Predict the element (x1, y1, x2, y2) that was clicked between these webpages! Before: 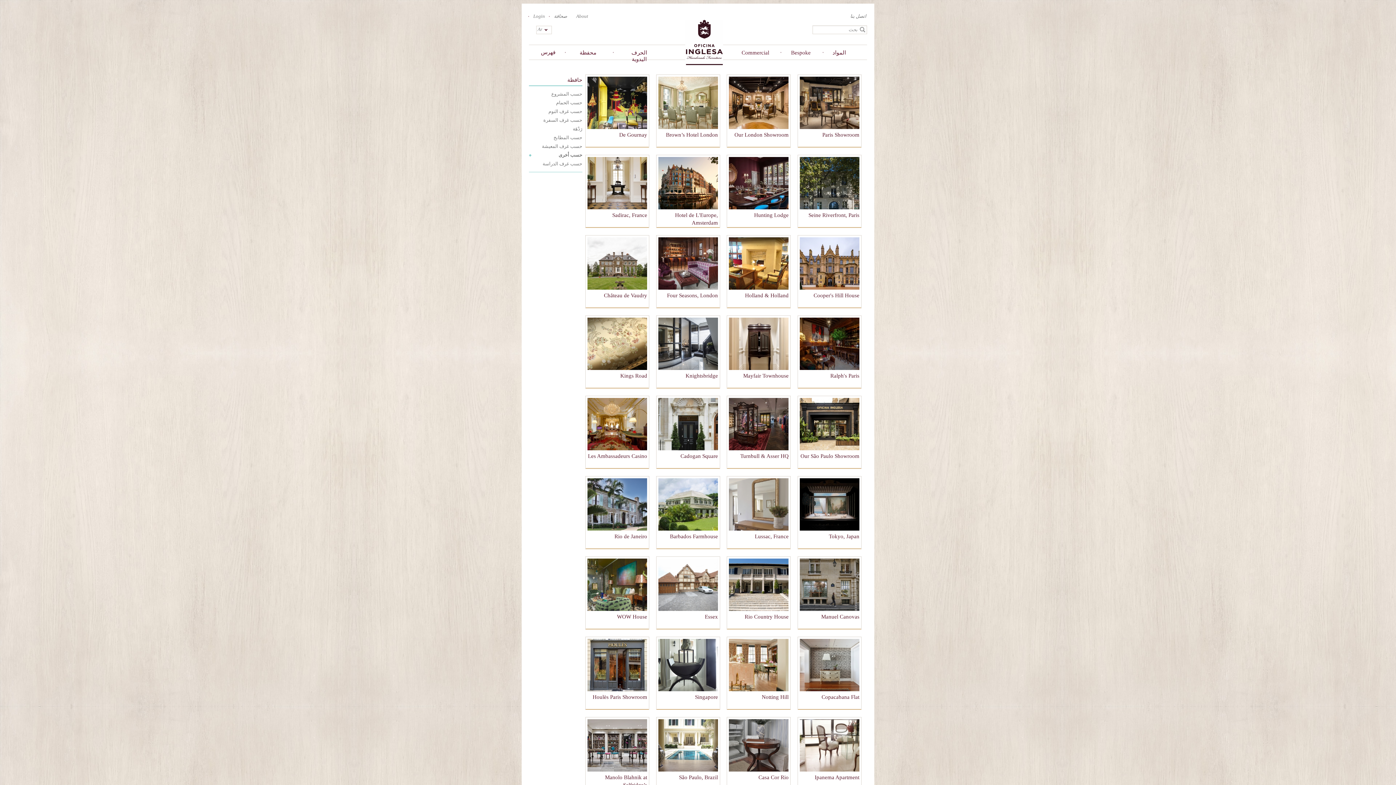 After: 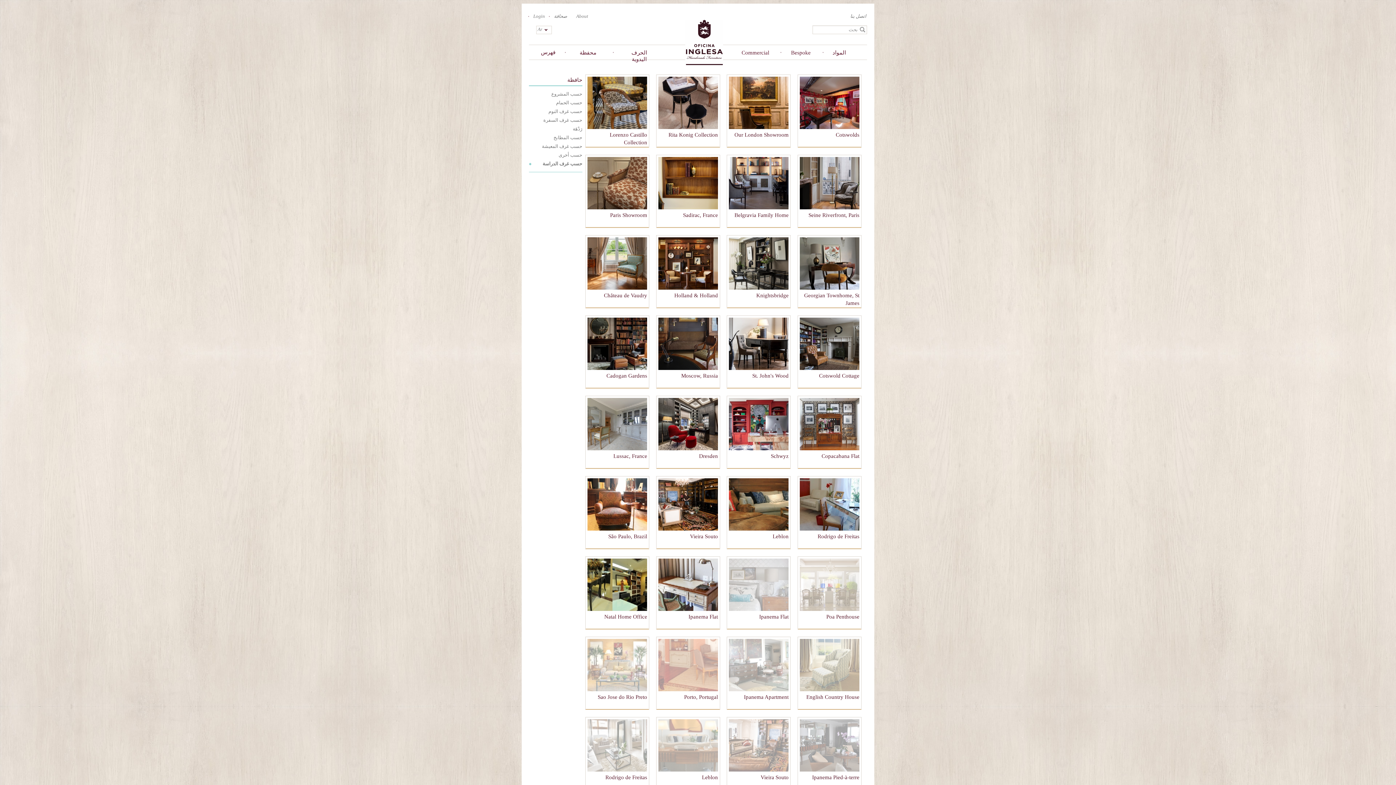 Action: bbox: (529, 159, 582, 168) label: حسب غرف الدراسة